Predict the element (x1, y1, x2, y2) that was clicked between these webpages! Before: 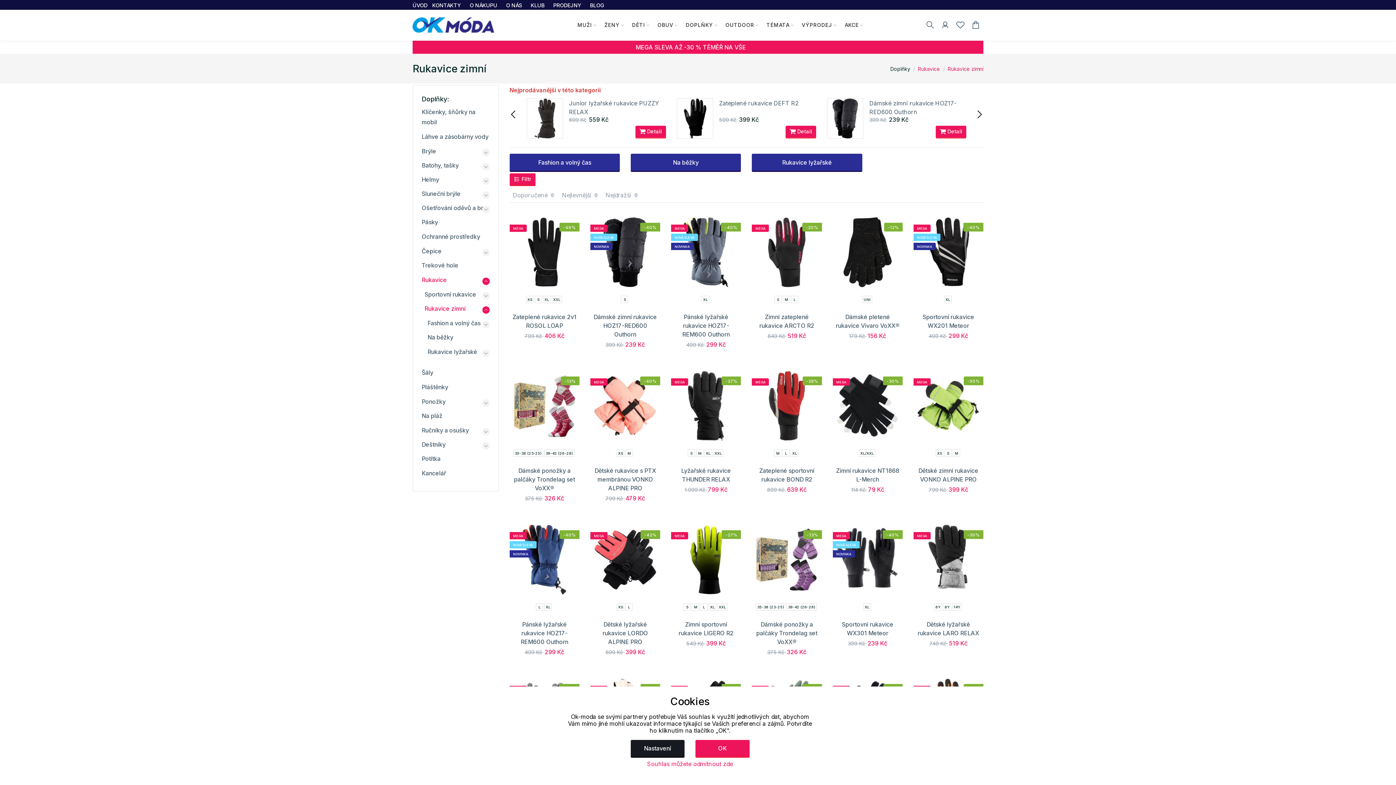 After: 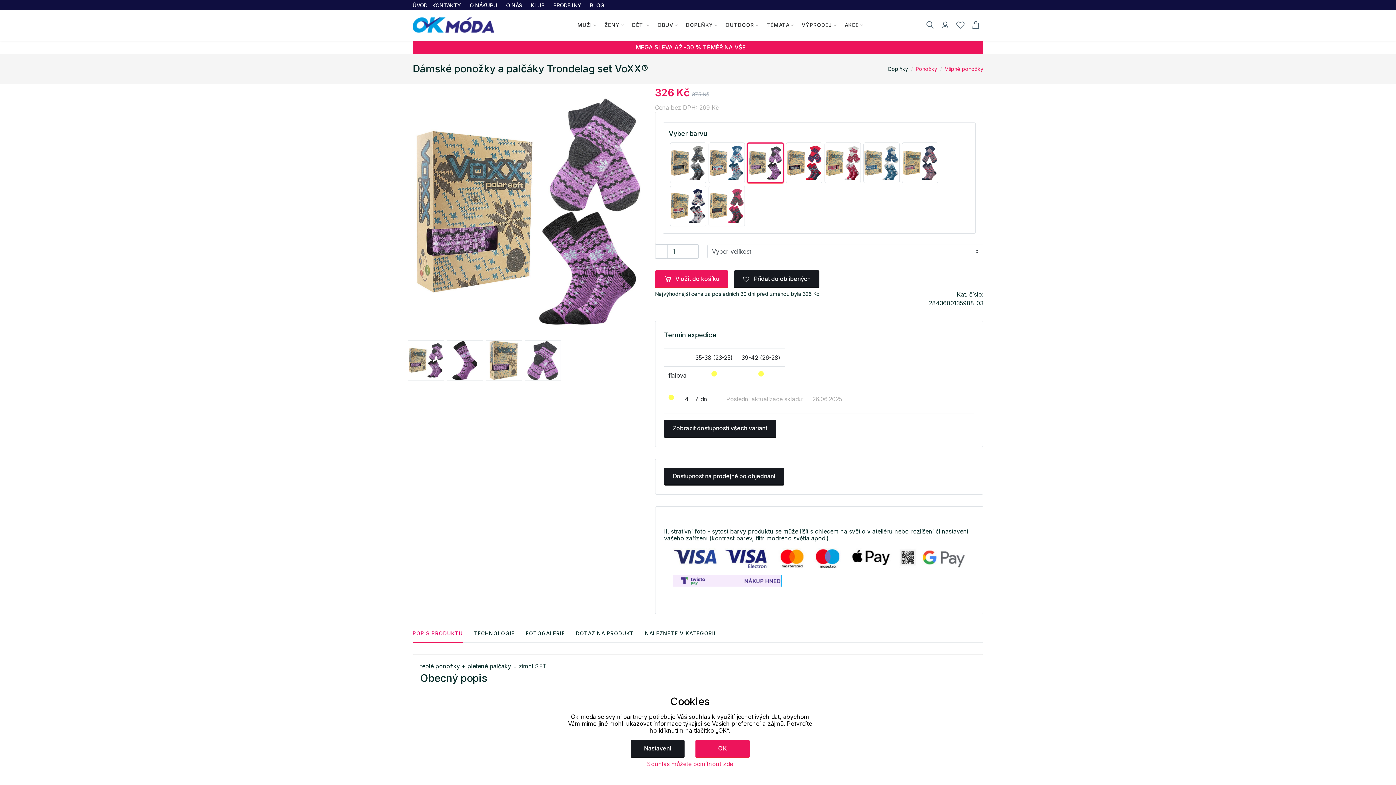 Action: bbox: (752, 525, 822, 594)